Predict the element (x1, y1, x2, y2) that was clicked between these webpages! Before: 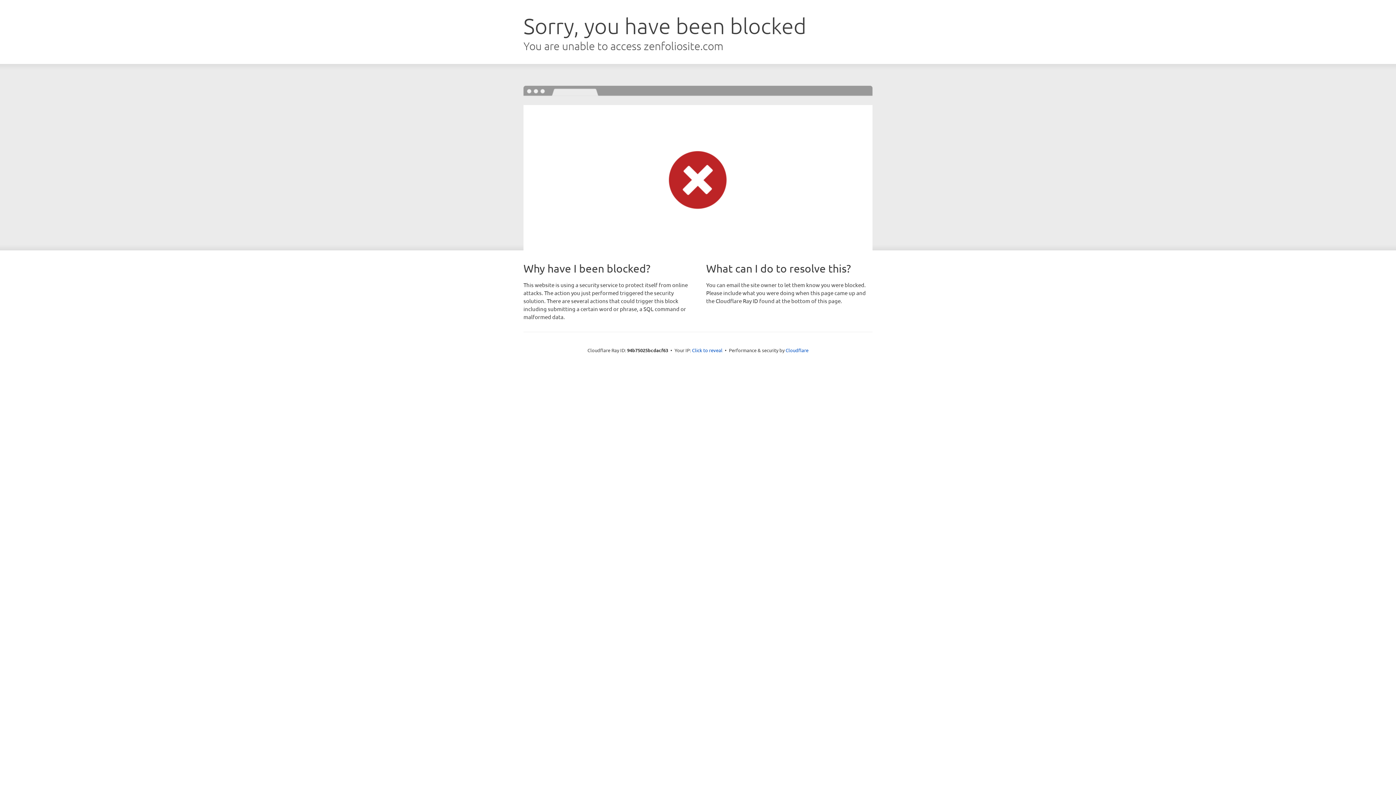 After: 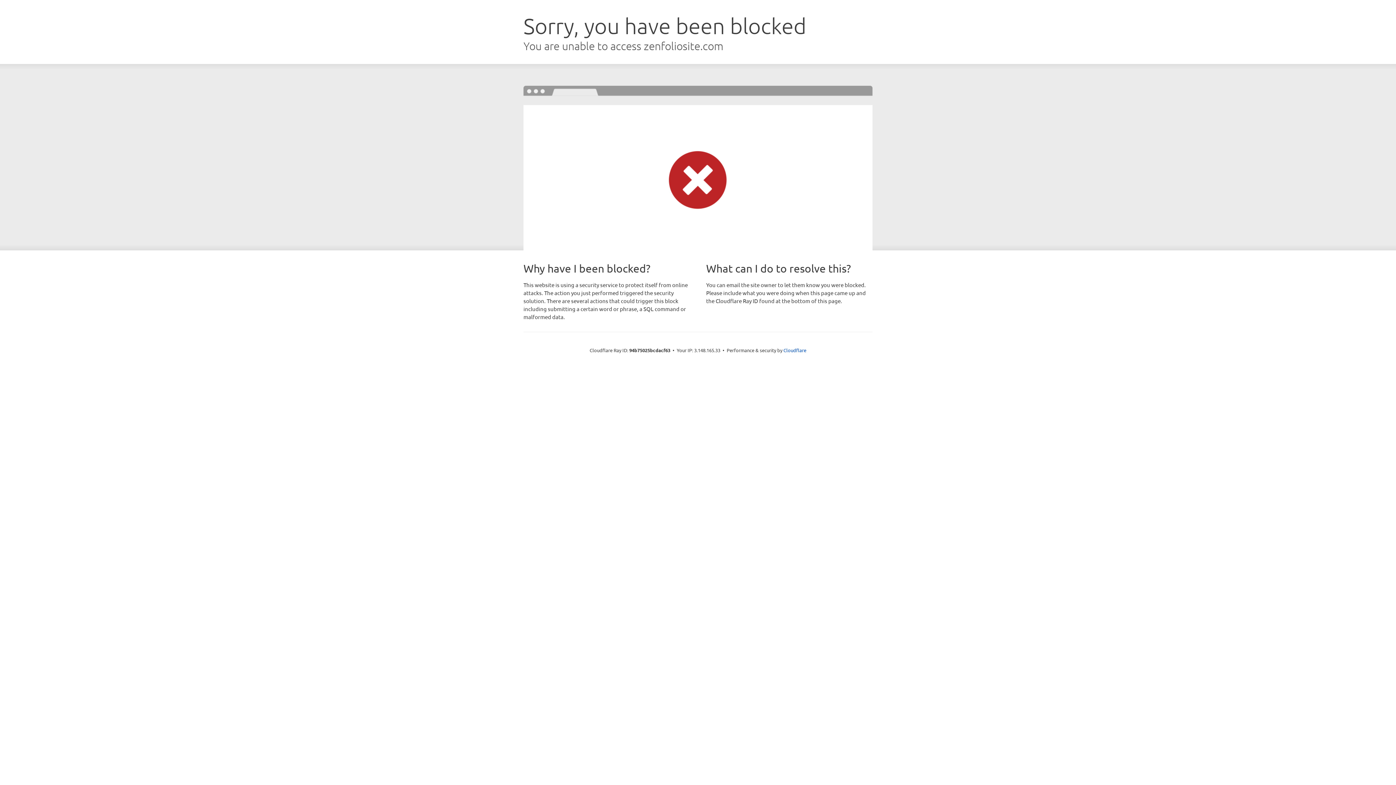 Action: label: Click to reveal bbox: (692, 346, 722, 353)